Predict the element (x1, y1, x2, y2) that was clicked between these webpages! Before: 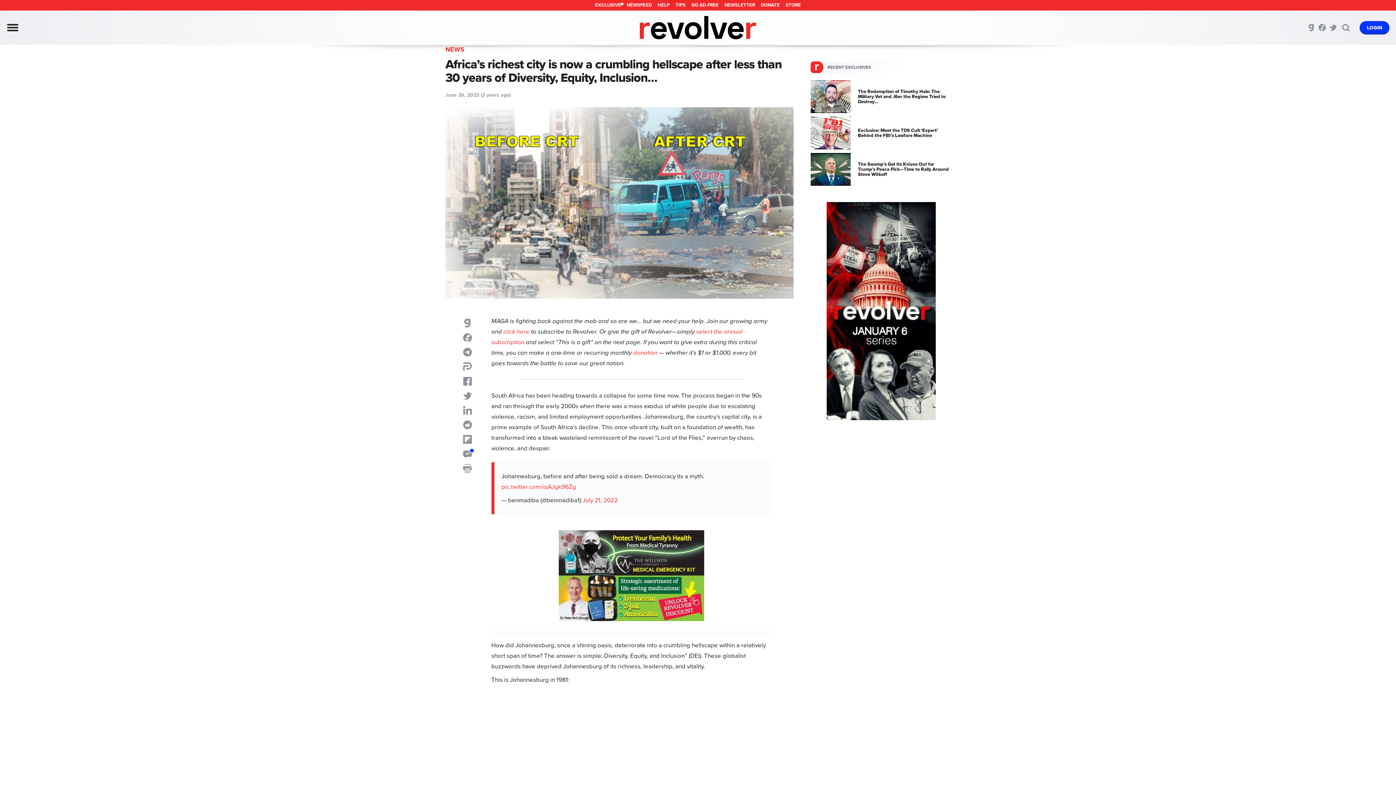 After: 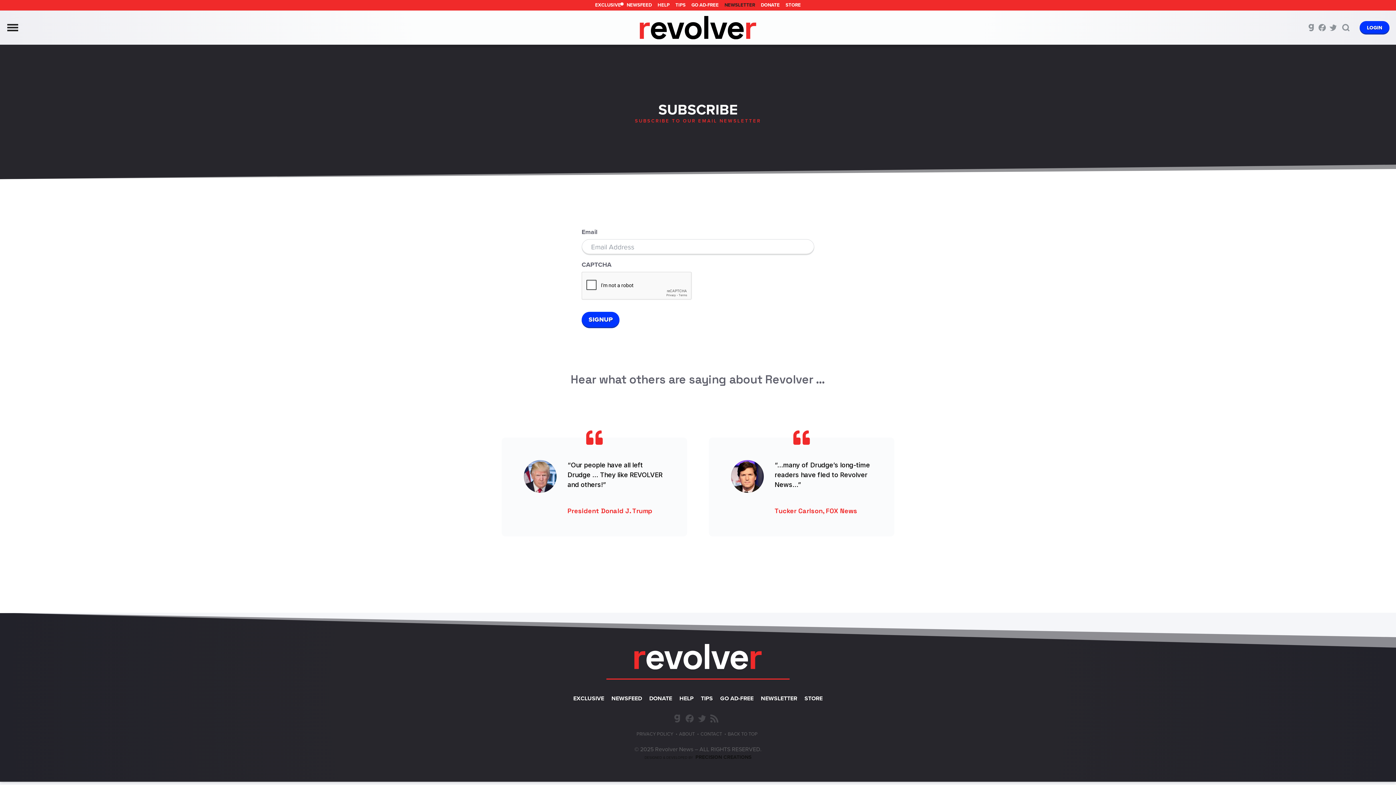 Action: label: NEWSLETTER bbox: (721, 0, 758, 10)